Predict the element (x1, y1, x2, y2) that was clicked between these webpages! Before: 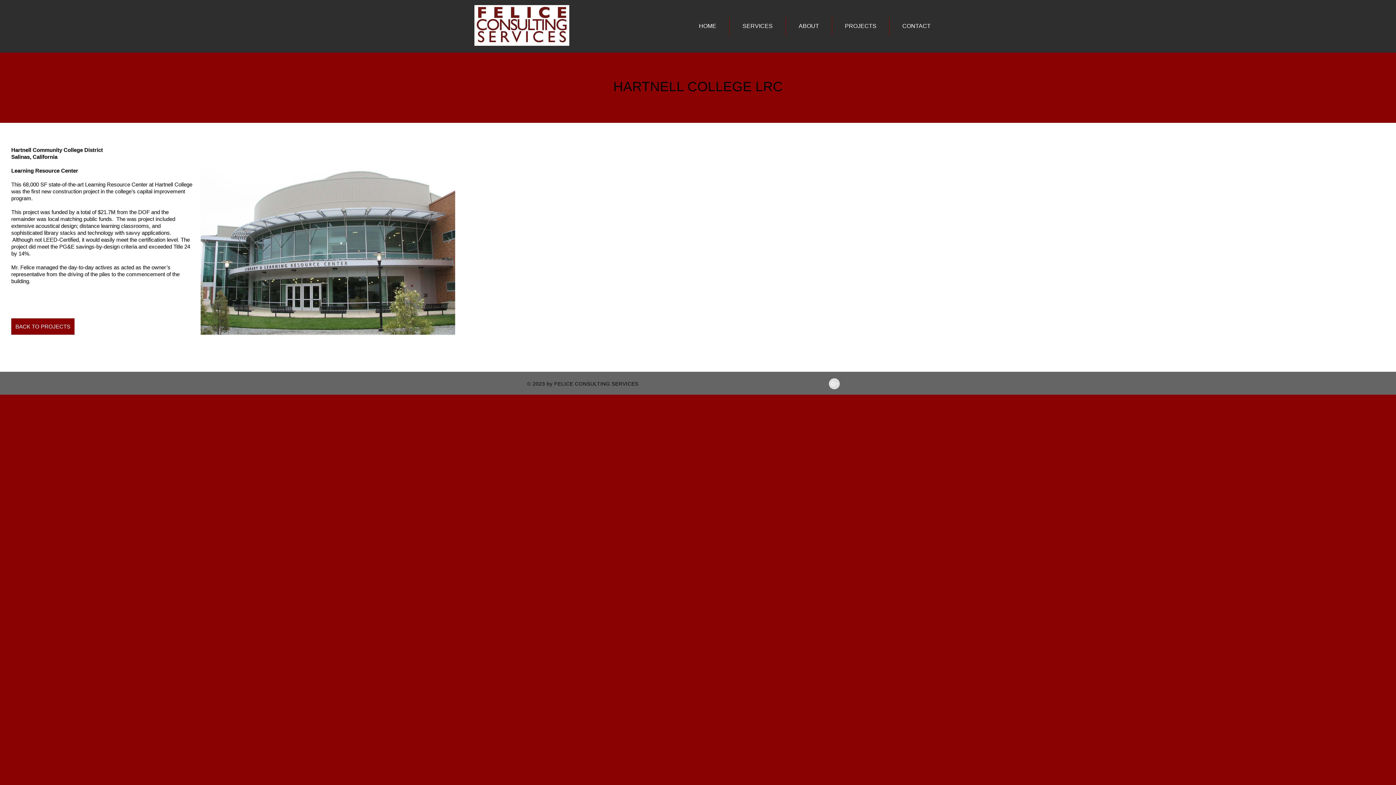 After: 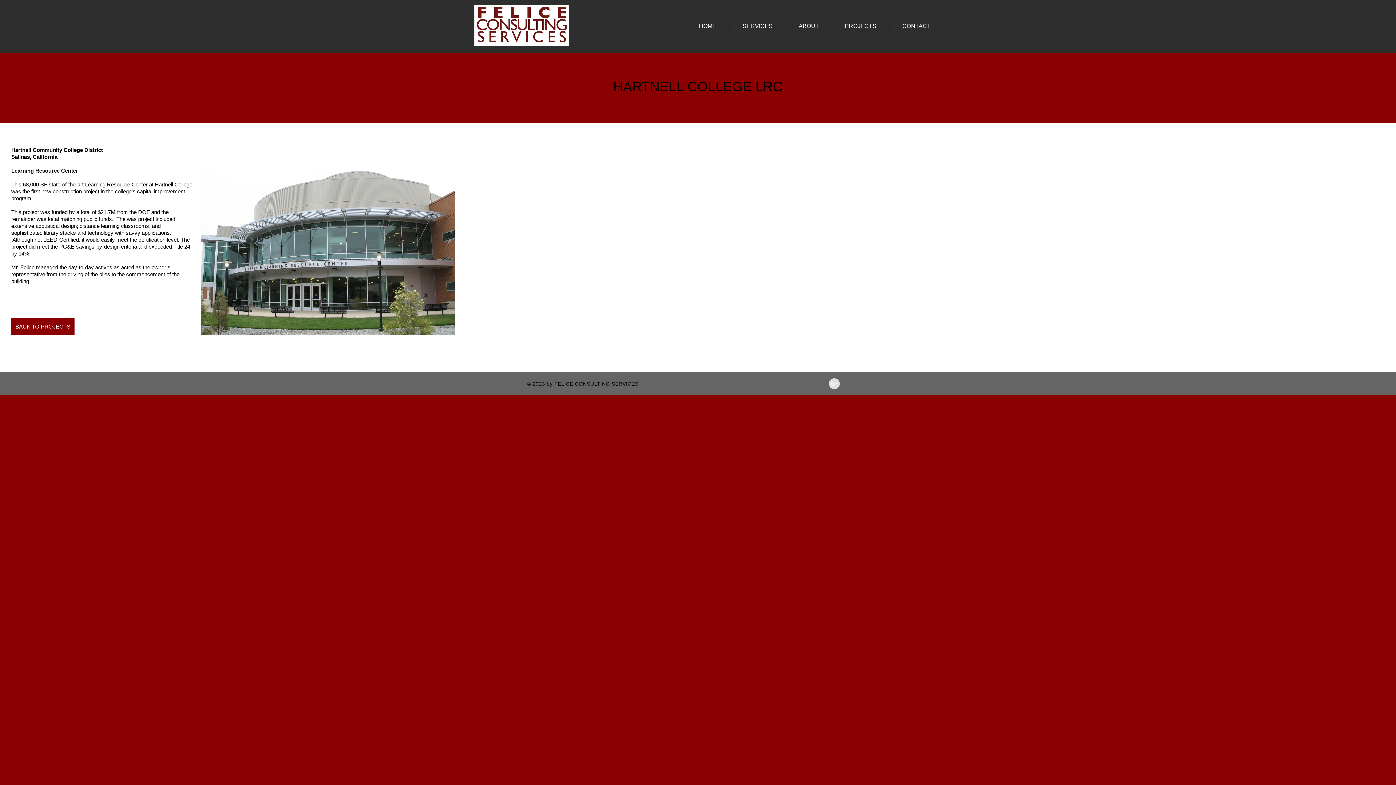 Action: label: Google+ - Grey Circle bbox: (829, 378, 840, 389)